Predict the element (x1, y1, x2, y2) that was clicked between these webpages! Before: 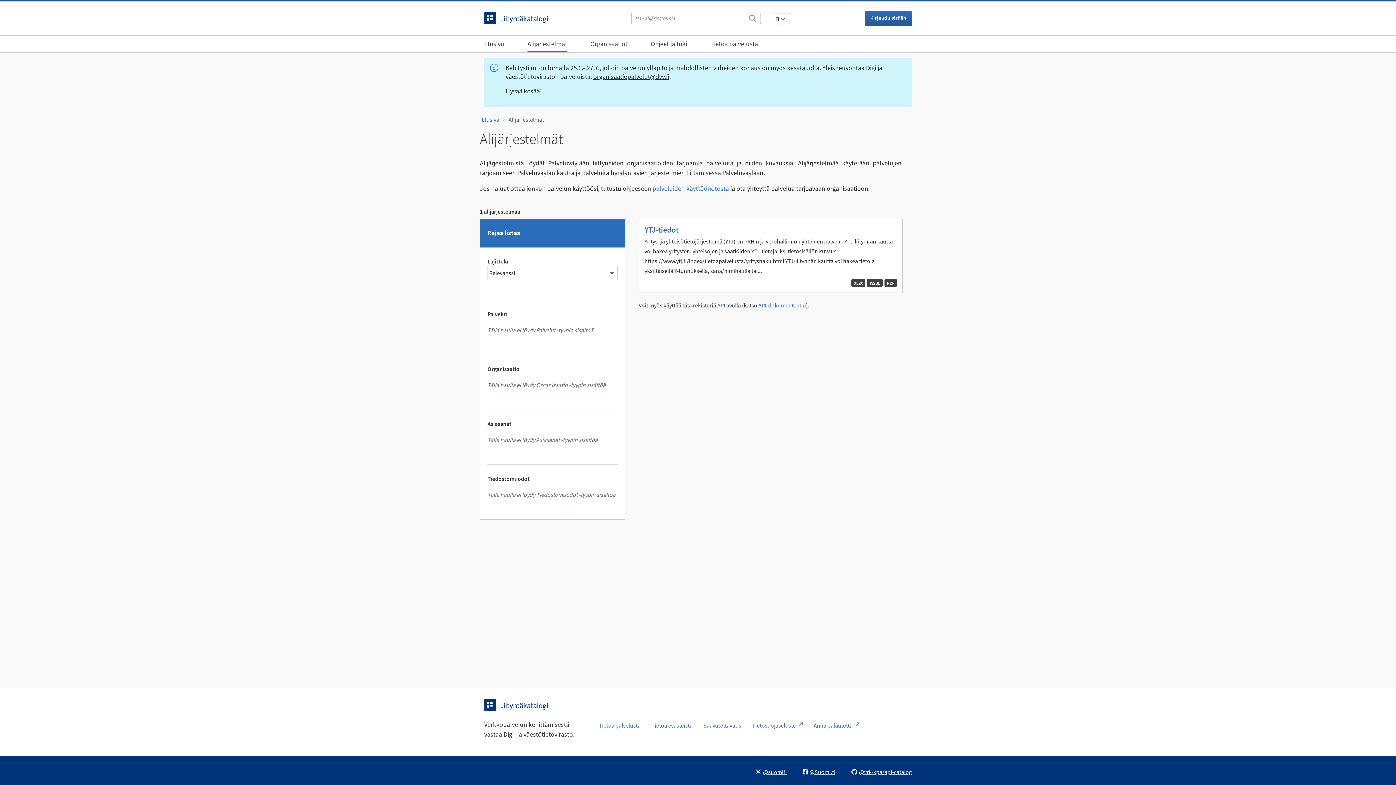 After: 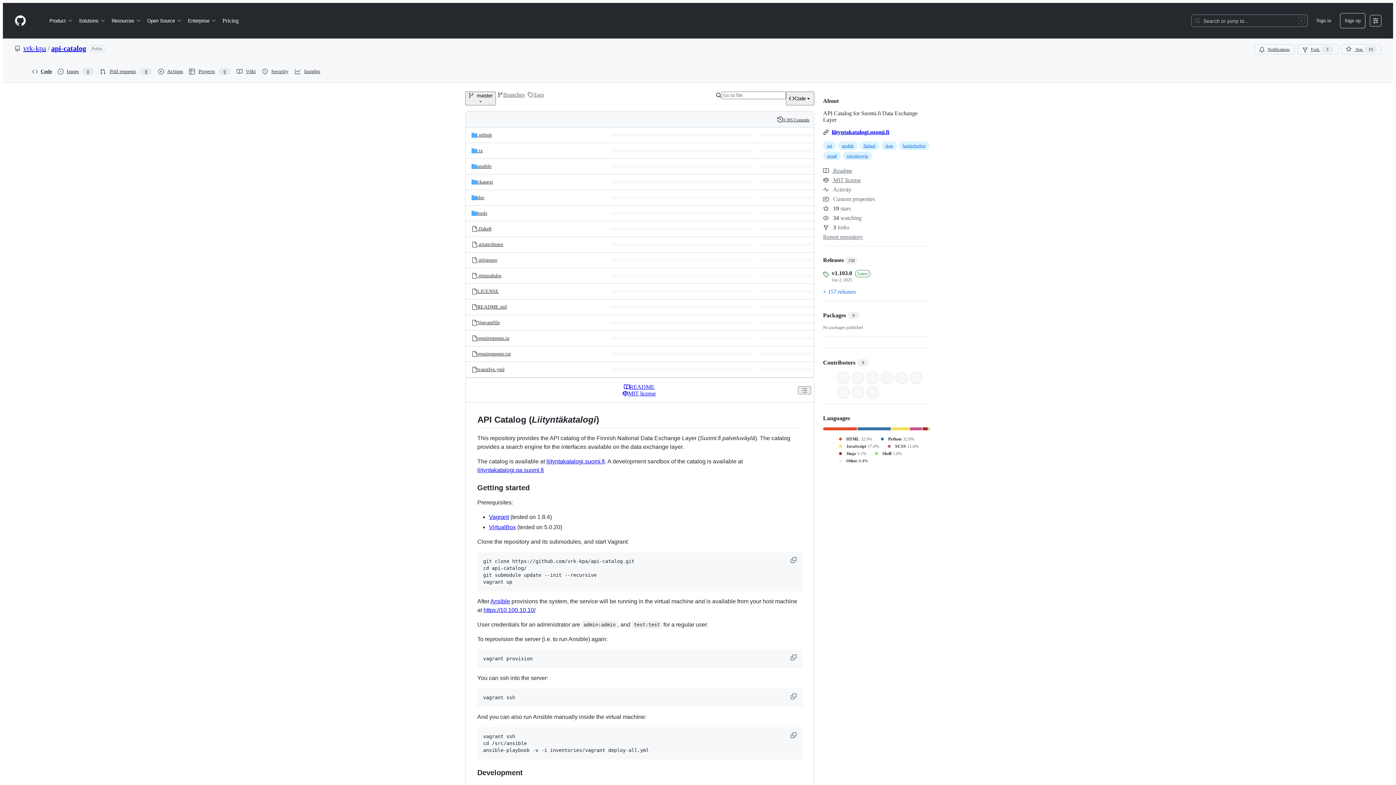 Action: label: @vrk-kpa/api-catalog bbox: (851, 768, 912, 776)